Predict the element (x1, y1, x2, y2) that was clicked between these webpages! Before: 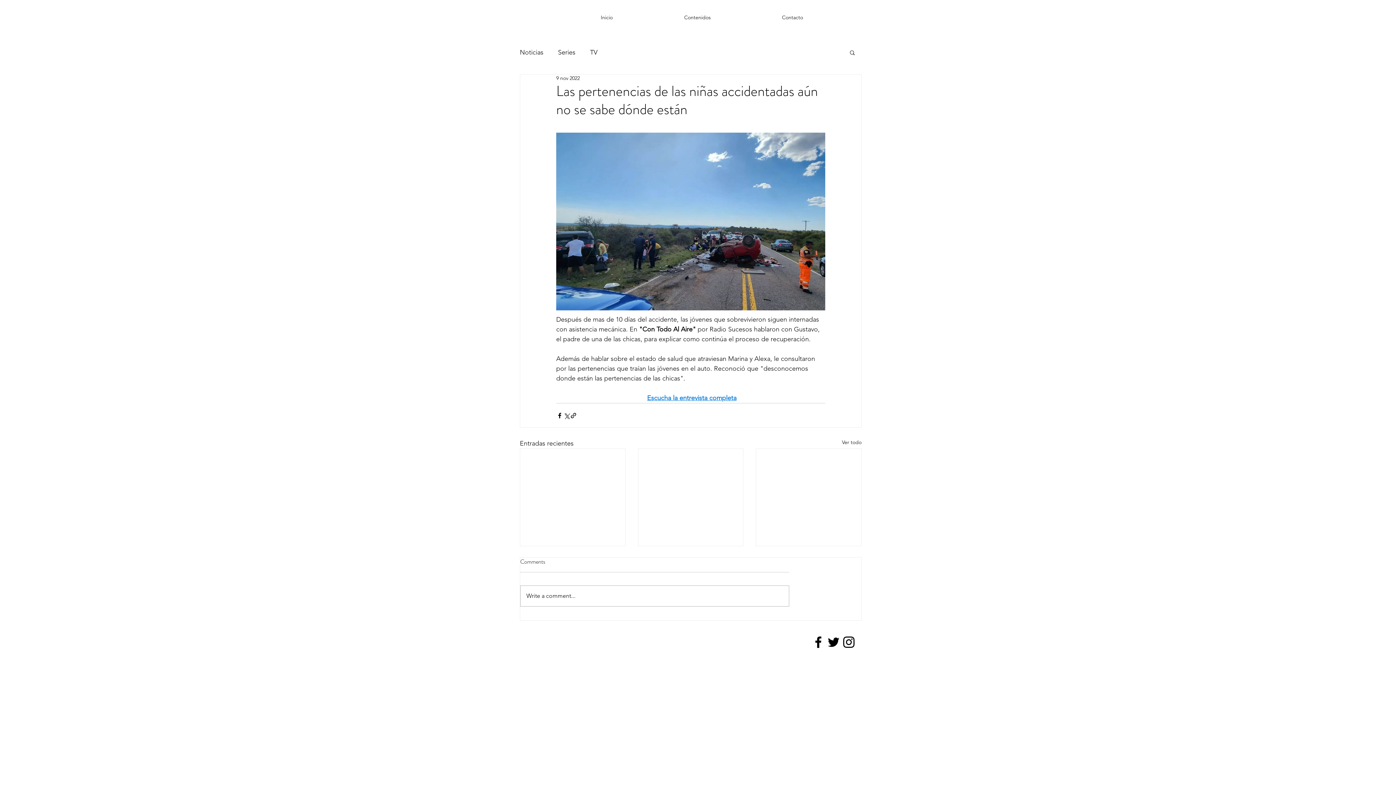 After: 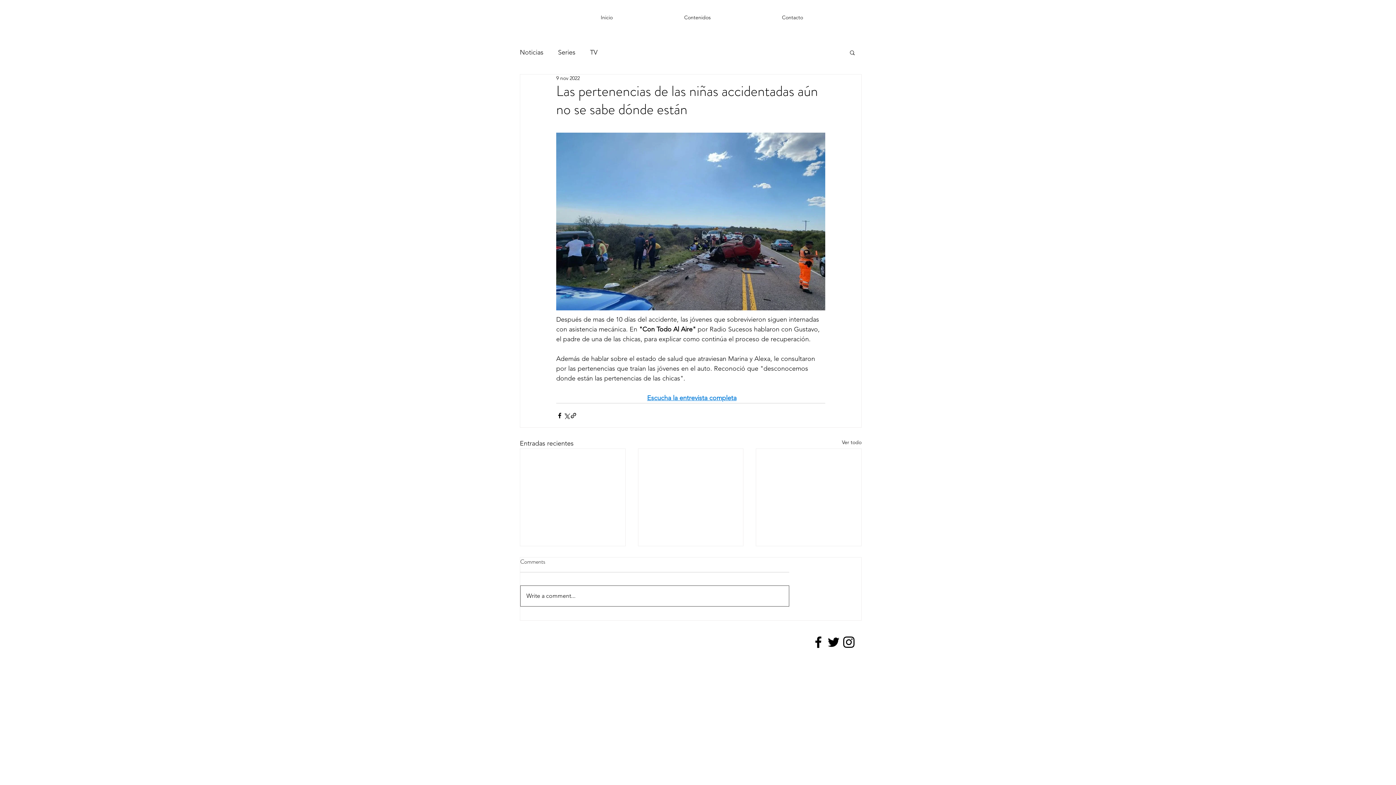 Action: bbox: (520, 586, 789, 606) label: Write a comment...